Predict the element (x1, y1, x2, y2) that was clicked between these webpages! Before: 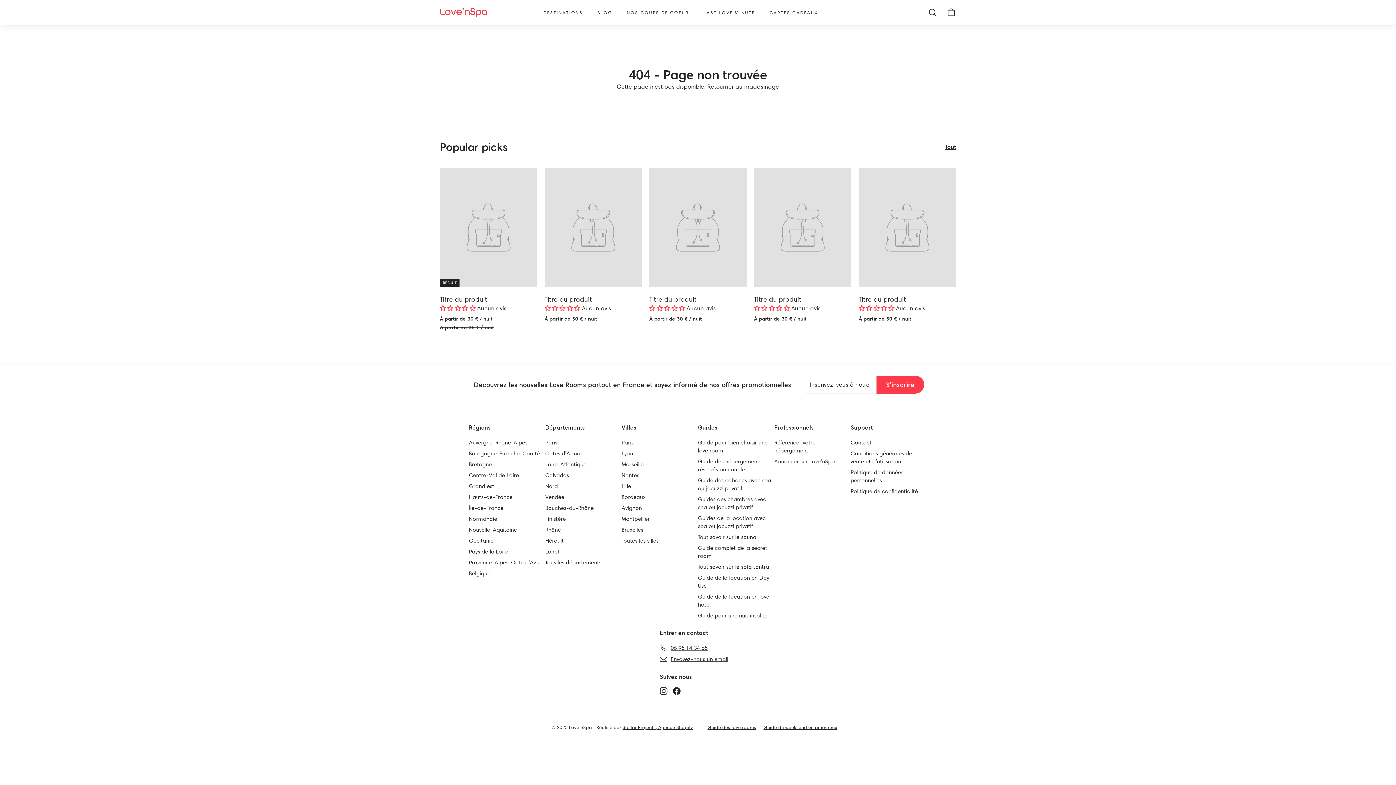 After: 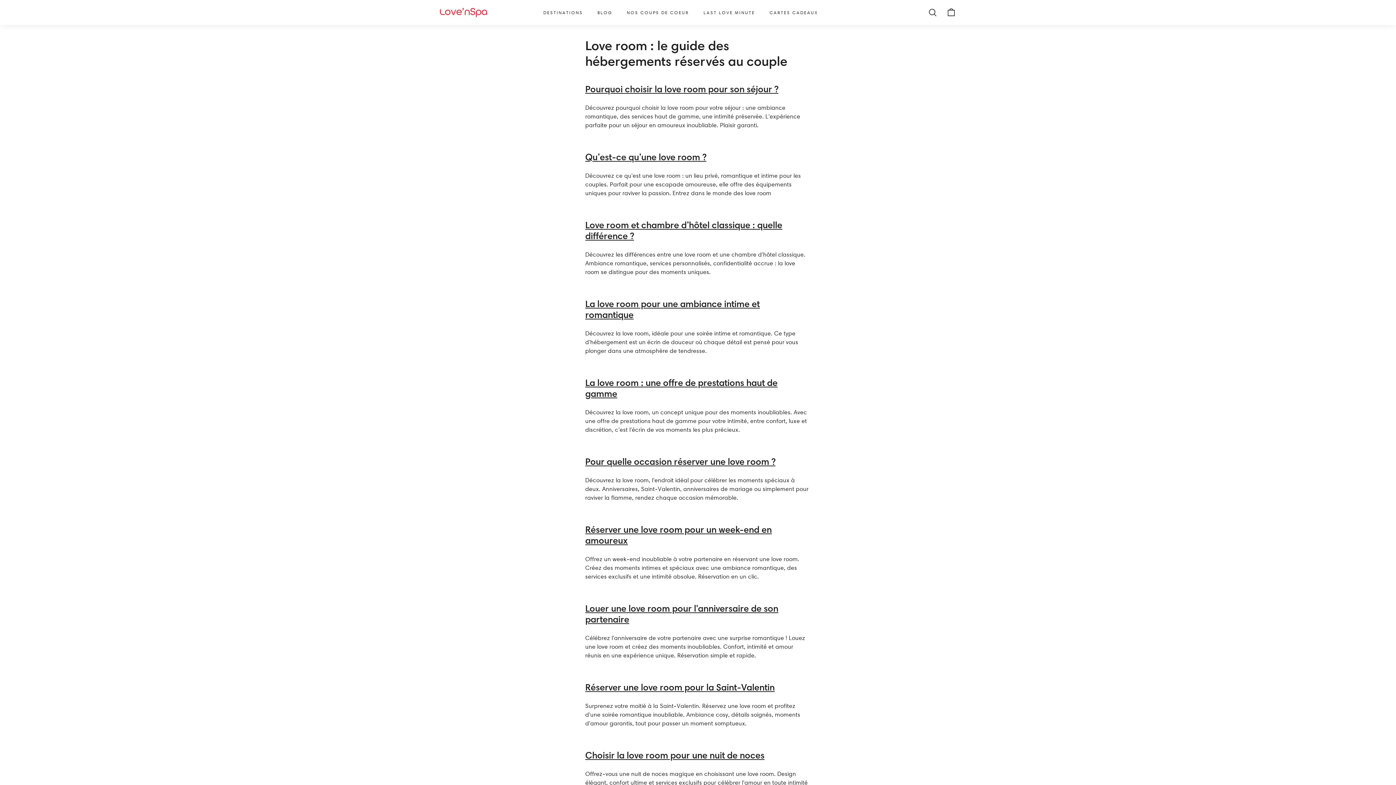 Action: bbox: (698, 456, 774, 475) label: Guide des hébergements réservés au couple